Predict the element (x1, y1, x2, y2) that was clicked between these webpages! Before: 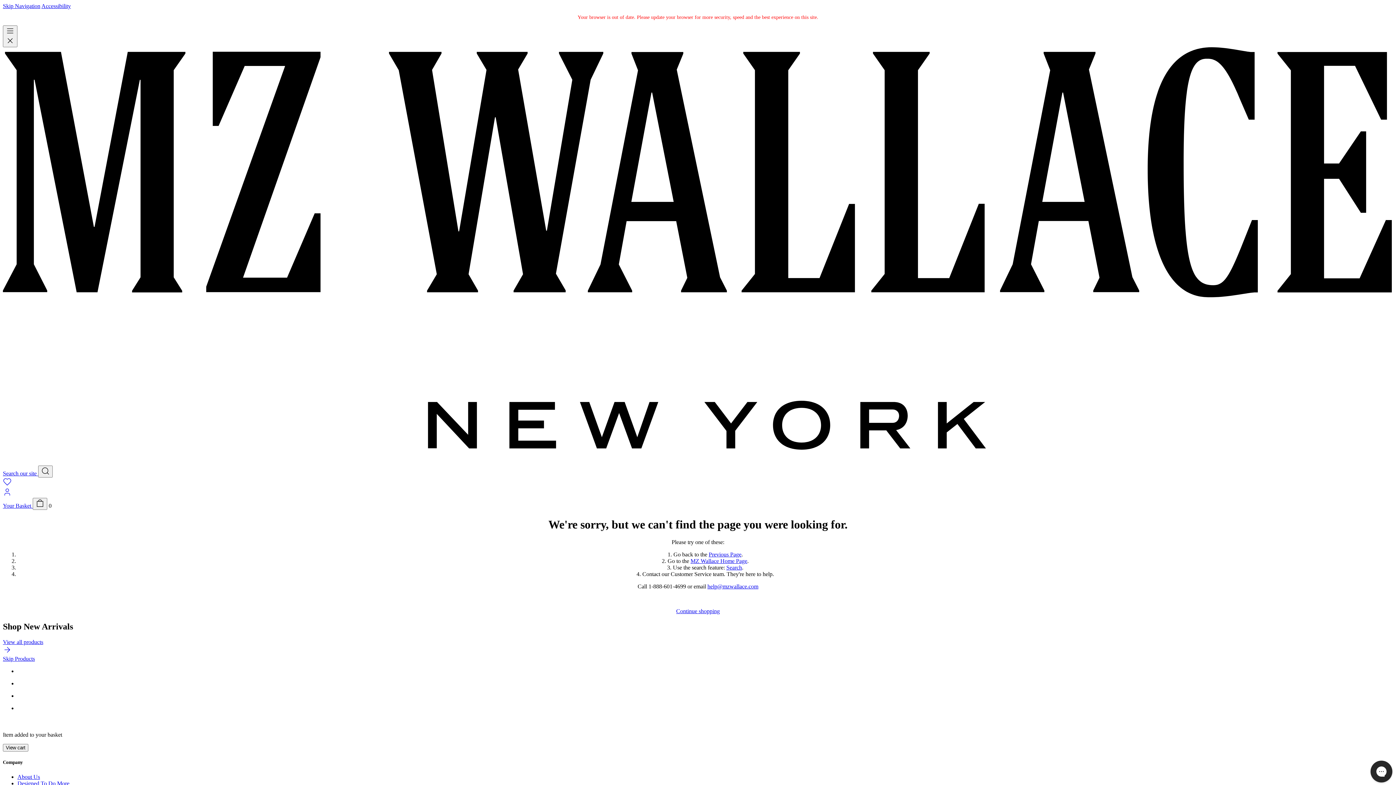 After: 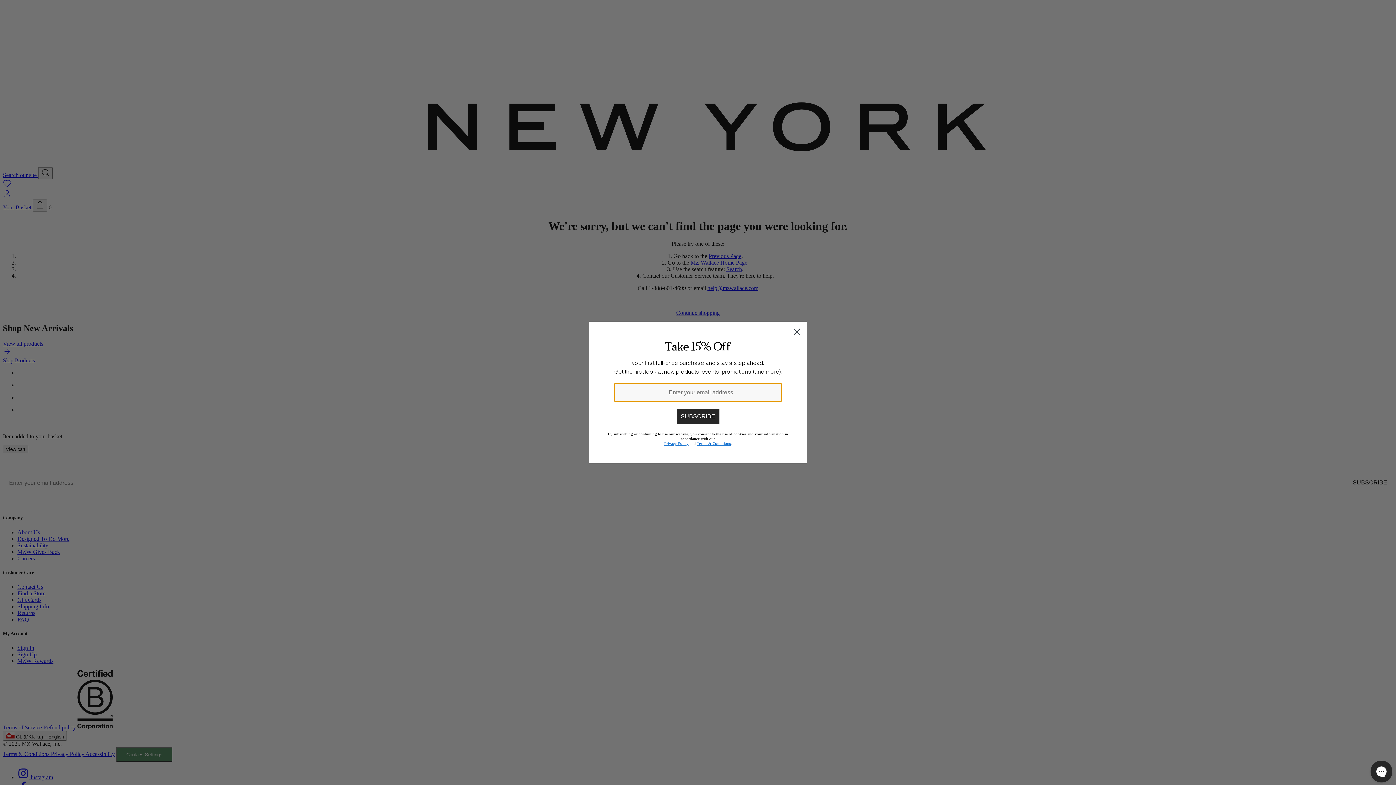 Action: bbox: (2, 2, 40, 9) label: Skip Navigation